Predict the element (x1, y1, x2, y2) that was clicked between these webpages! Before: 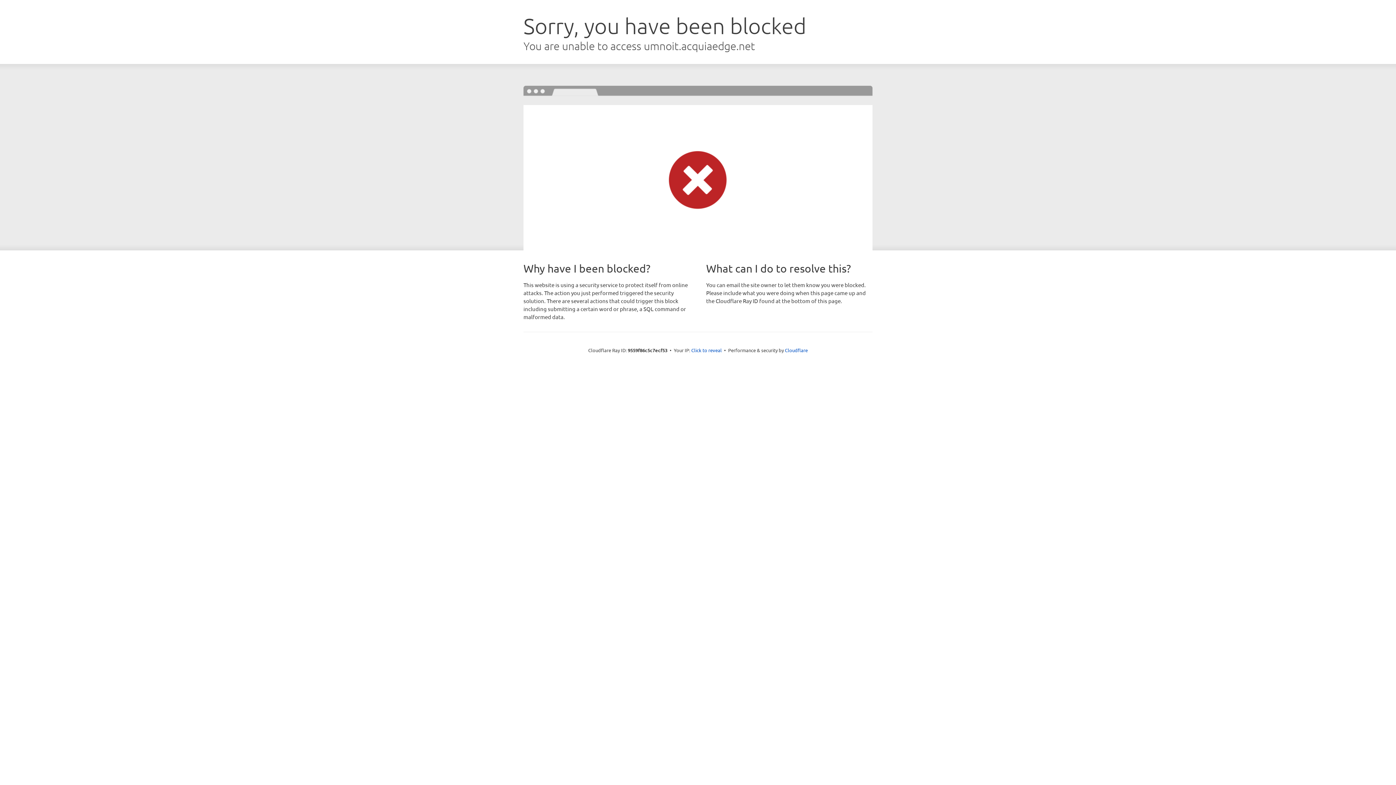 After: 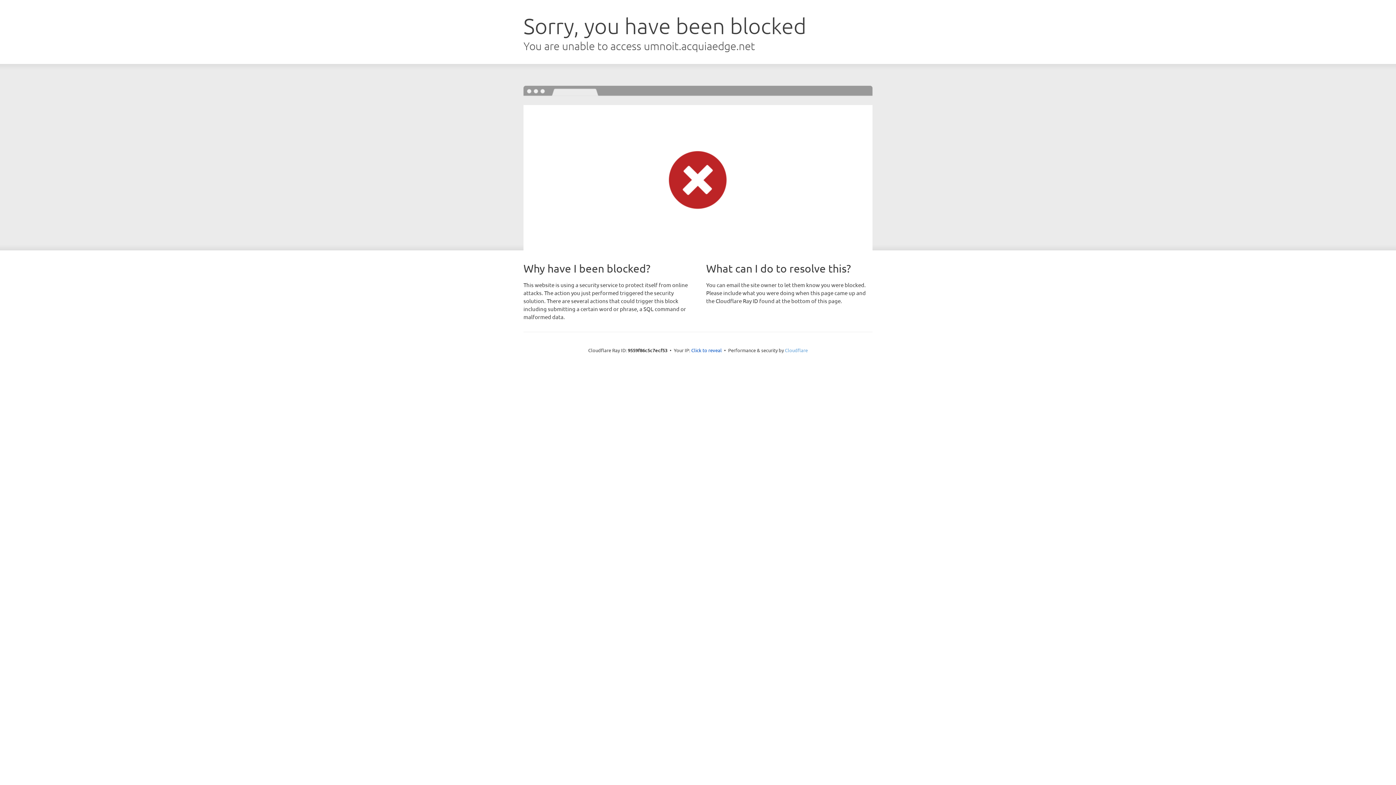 Action: bbox: (785, 347, 808, 353) label: Cloudflare